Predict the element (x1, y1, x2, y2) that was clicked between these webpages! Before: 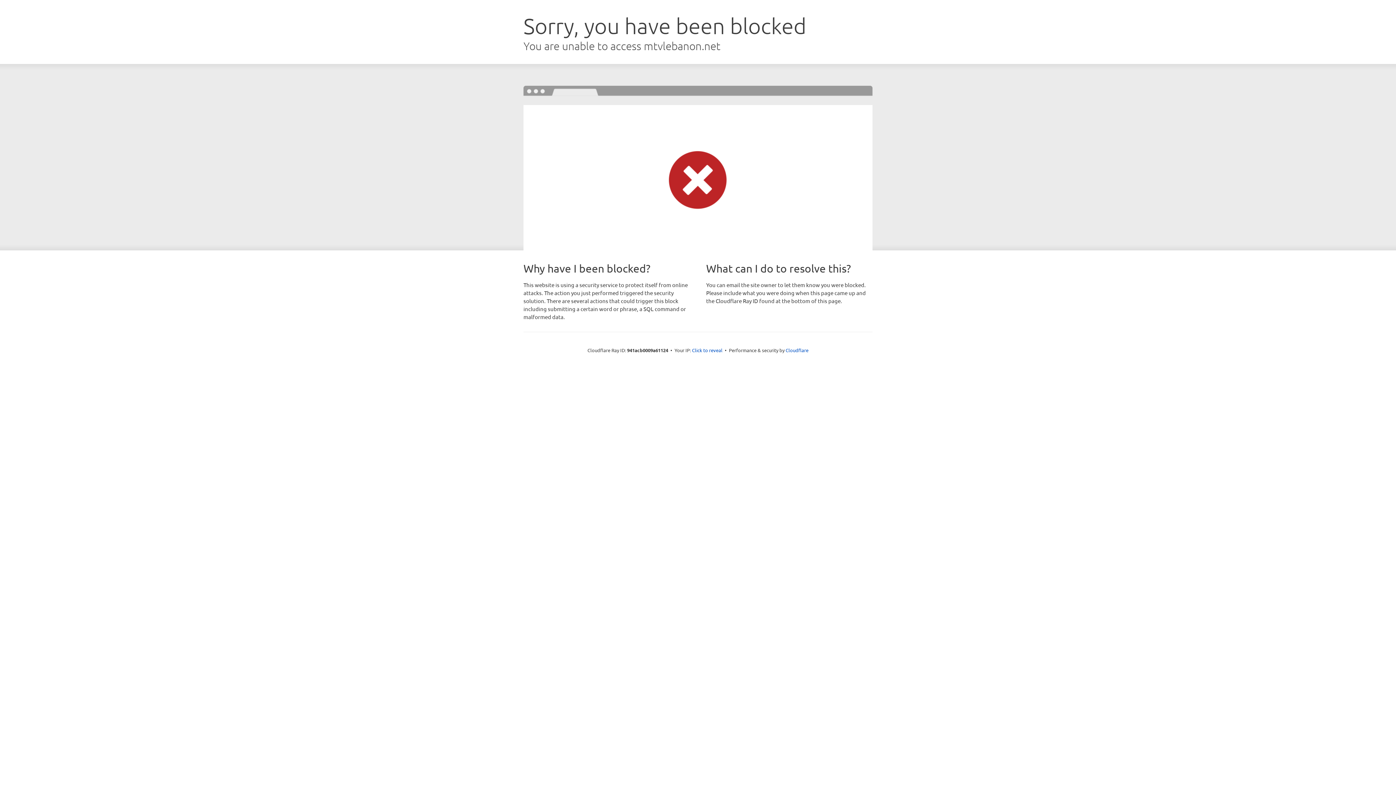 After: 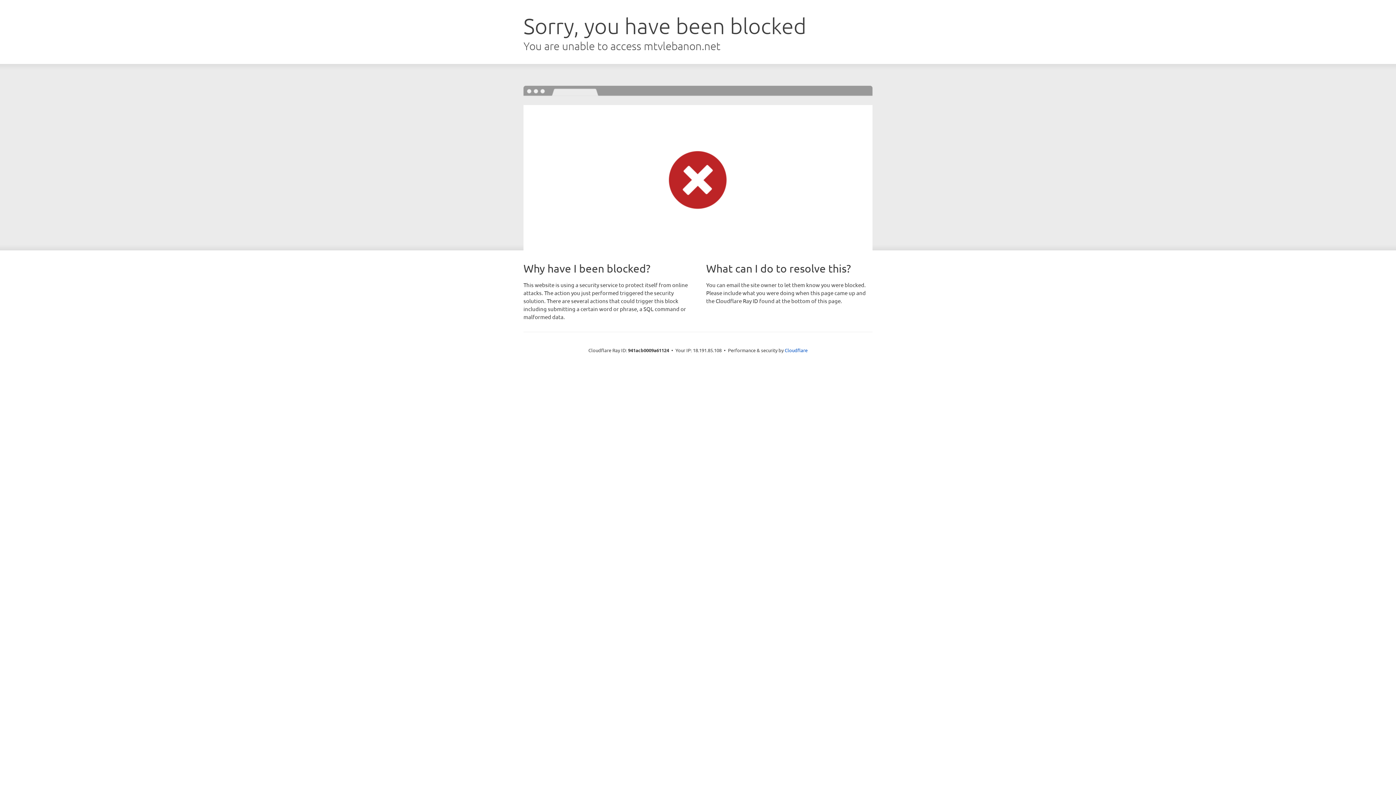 Action: label: Click to reveal bbox: (692, 346, 722, 353)